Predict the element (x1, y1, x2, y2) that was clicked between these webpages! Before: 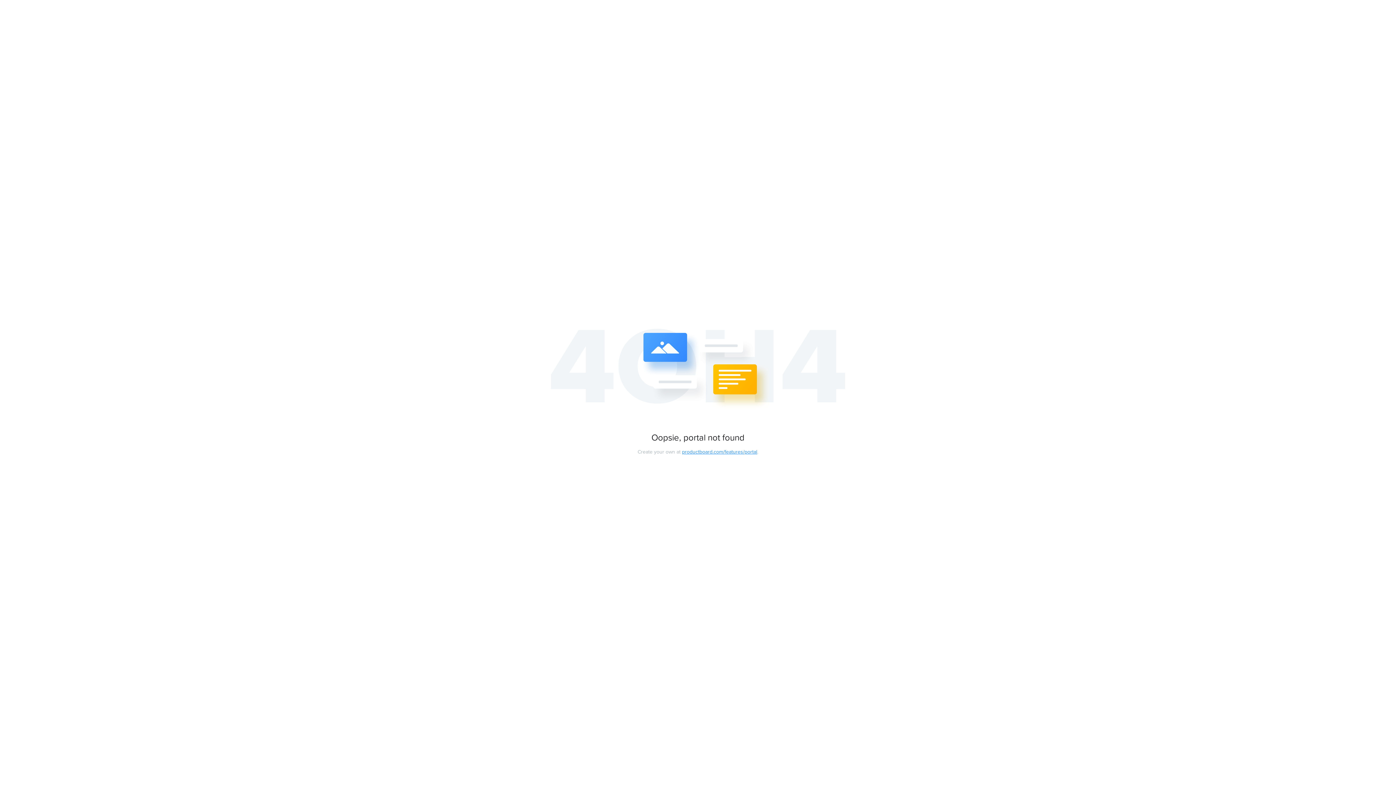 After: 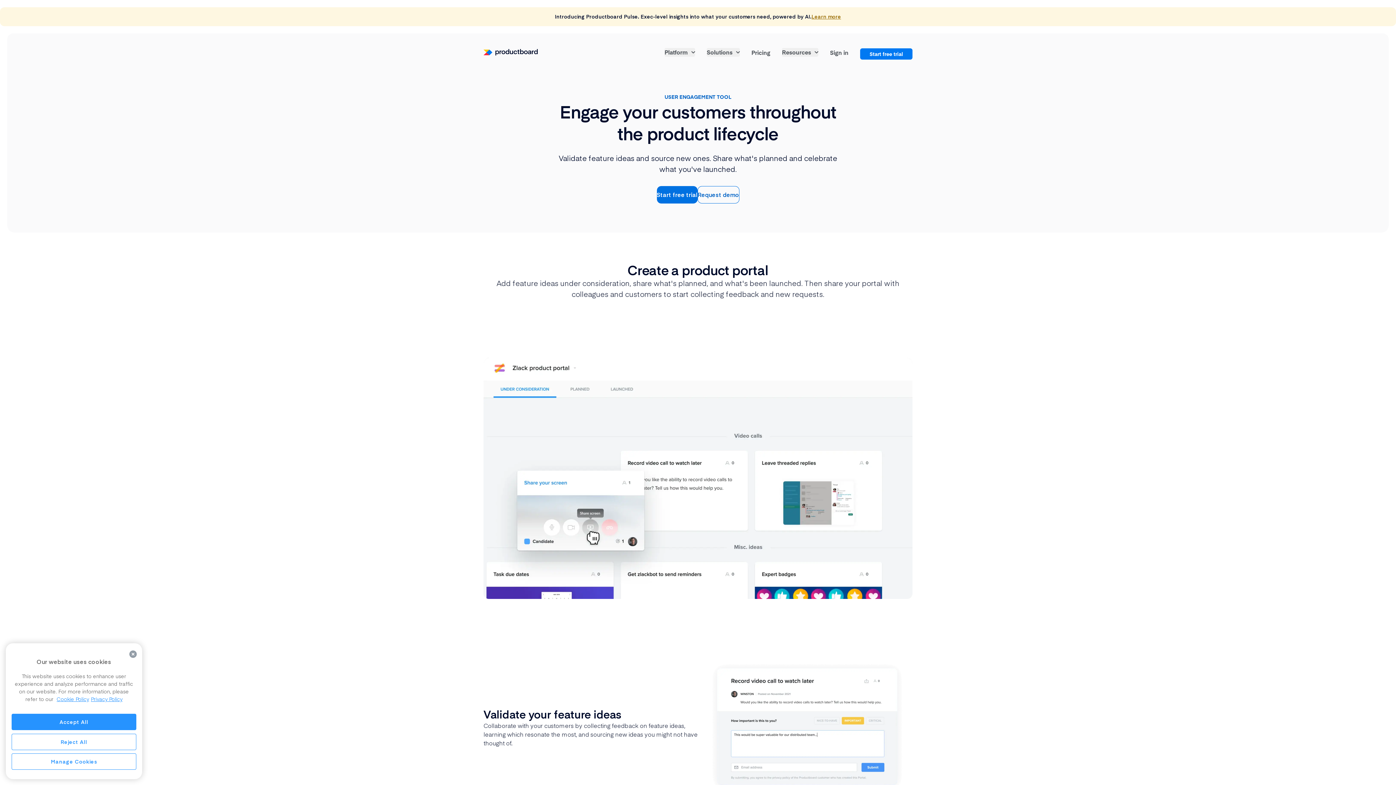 Action: label: productboard.com/features/portal bbox: (682, 449, 757, 455)